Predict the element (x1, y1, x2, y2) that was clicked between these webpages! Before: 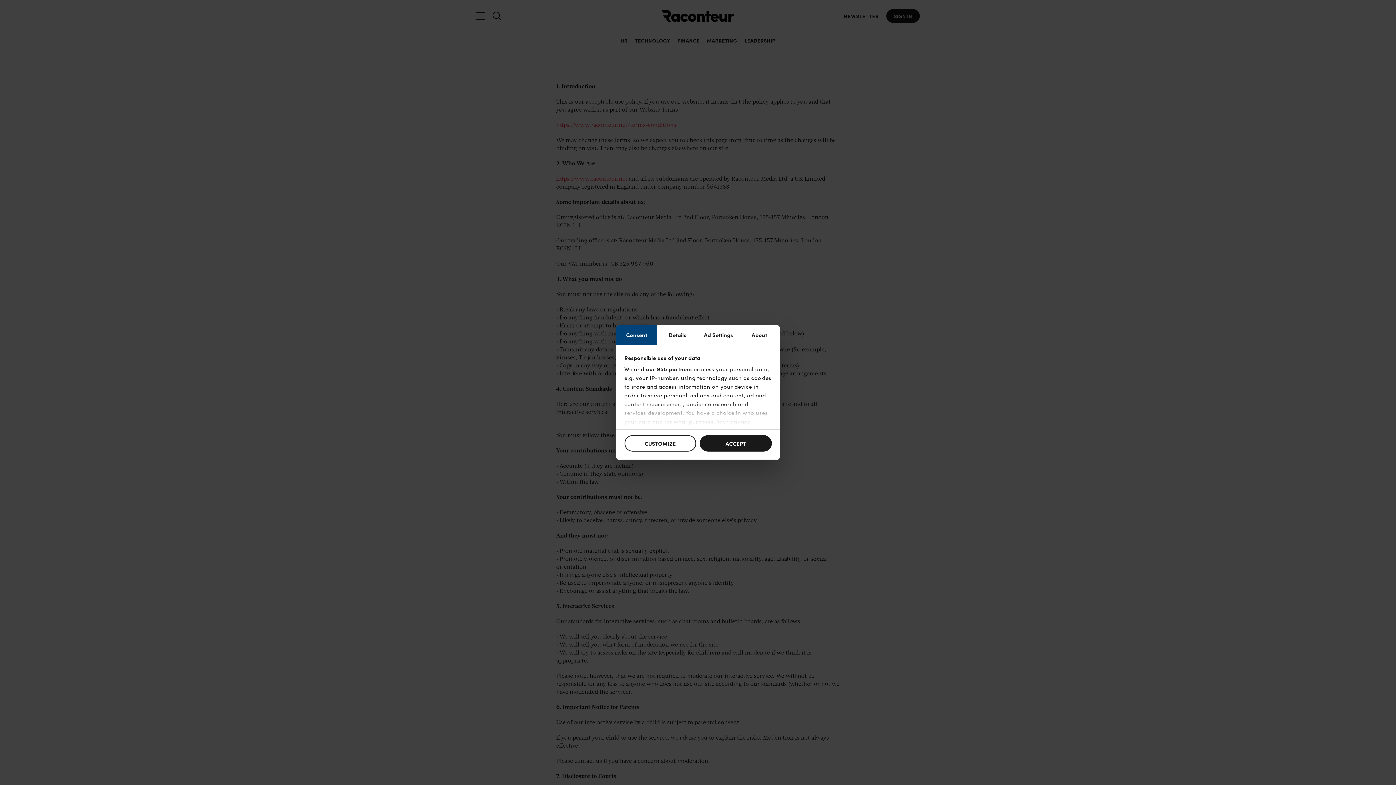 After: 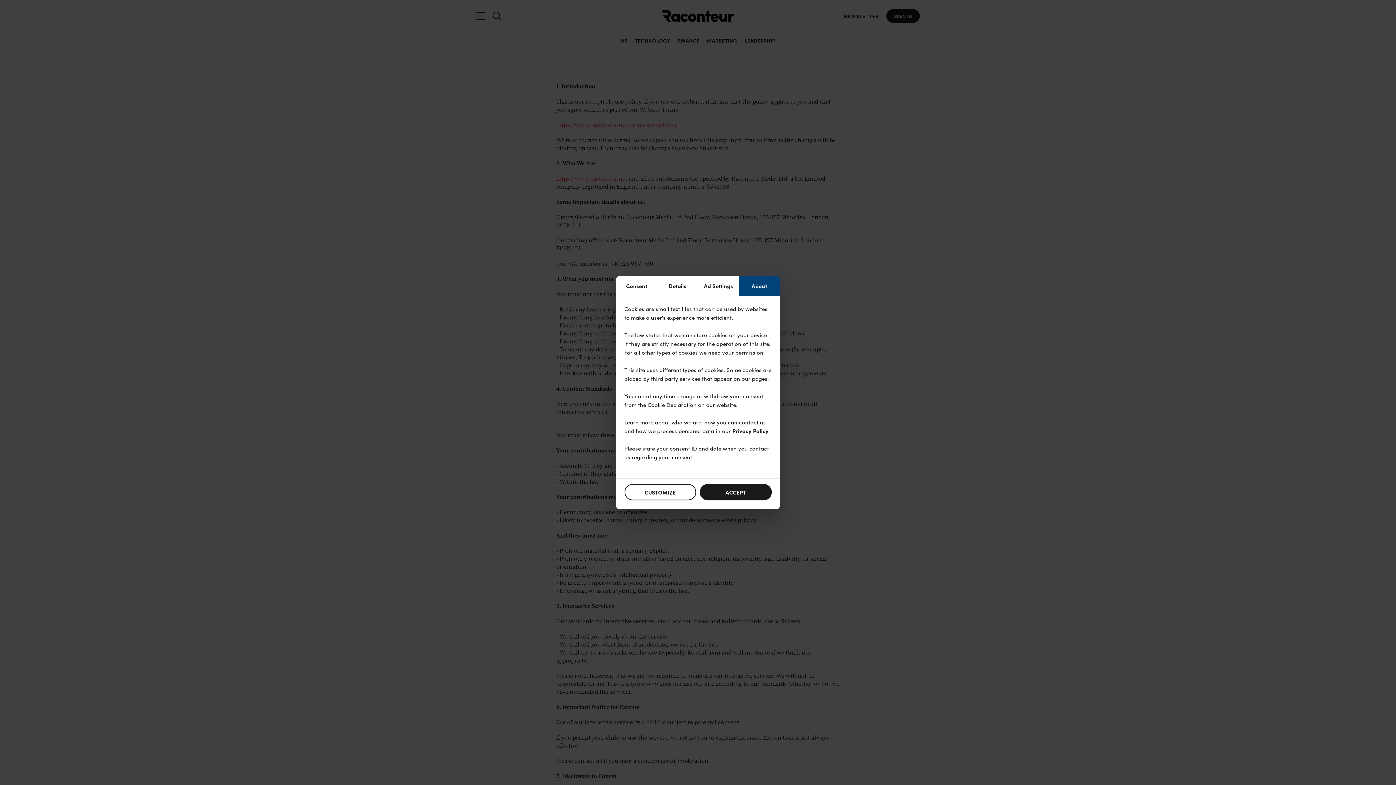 Action: bbox: (739, 325, 780, 344) label: About